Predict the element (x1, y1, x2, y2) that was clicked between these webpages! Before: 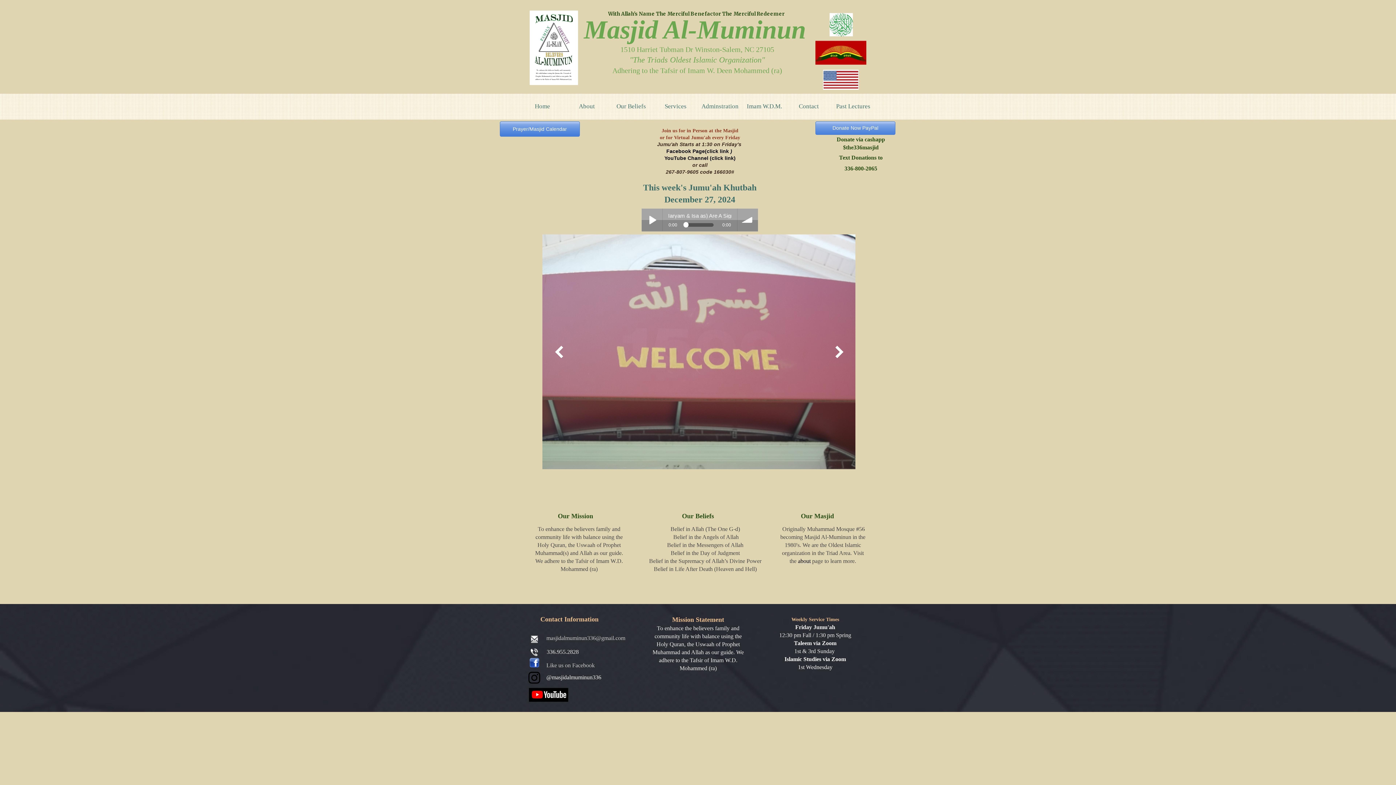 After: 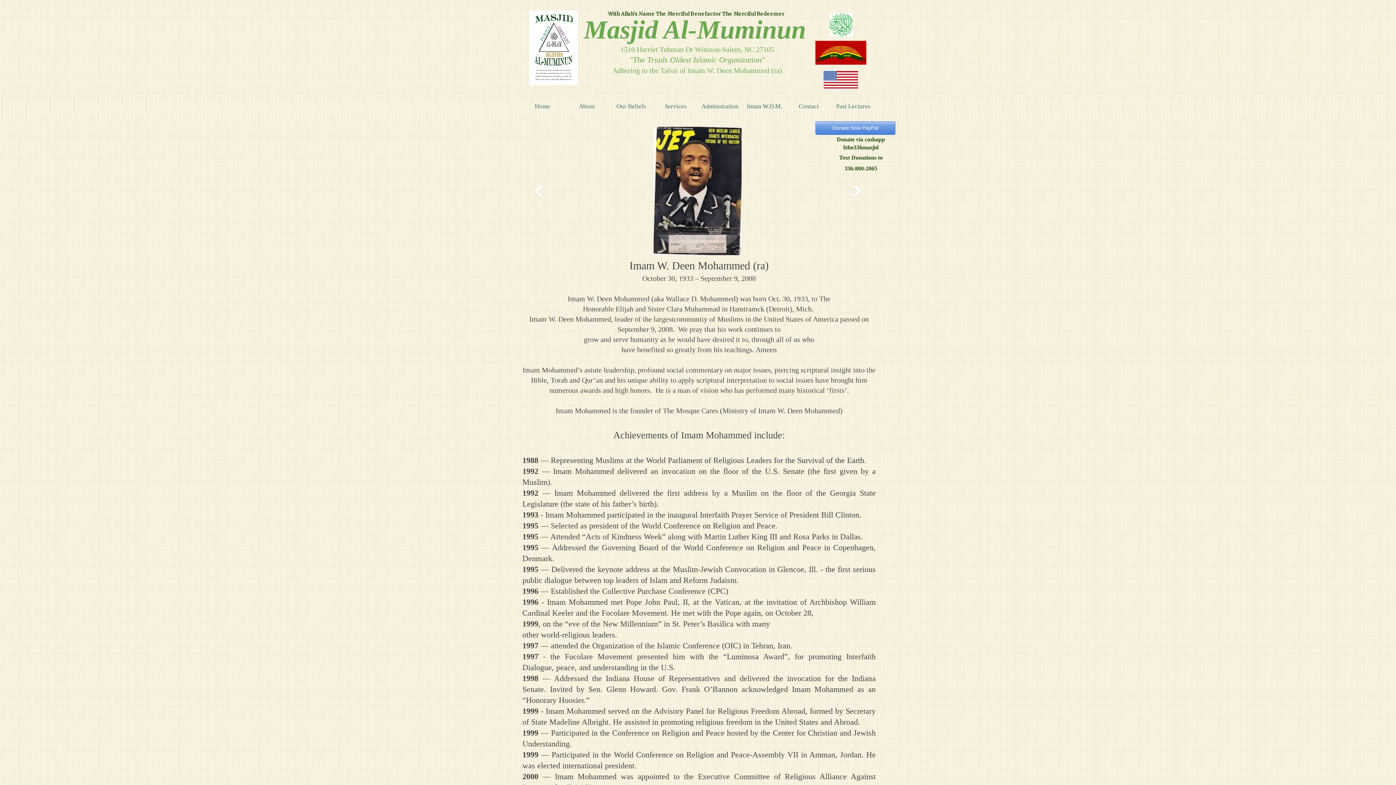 Action: label: Imam W.D.M. bbox: (742, 93, 786, 119)